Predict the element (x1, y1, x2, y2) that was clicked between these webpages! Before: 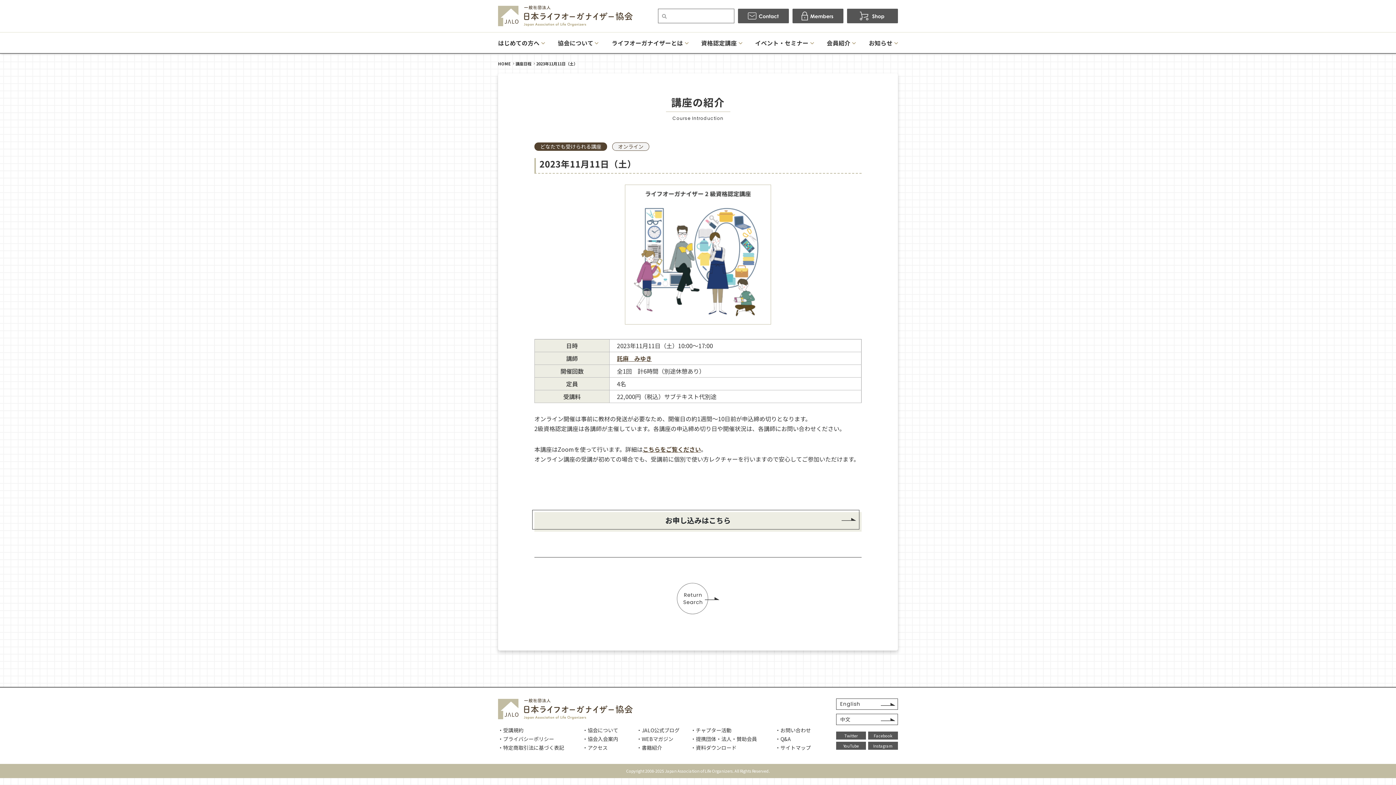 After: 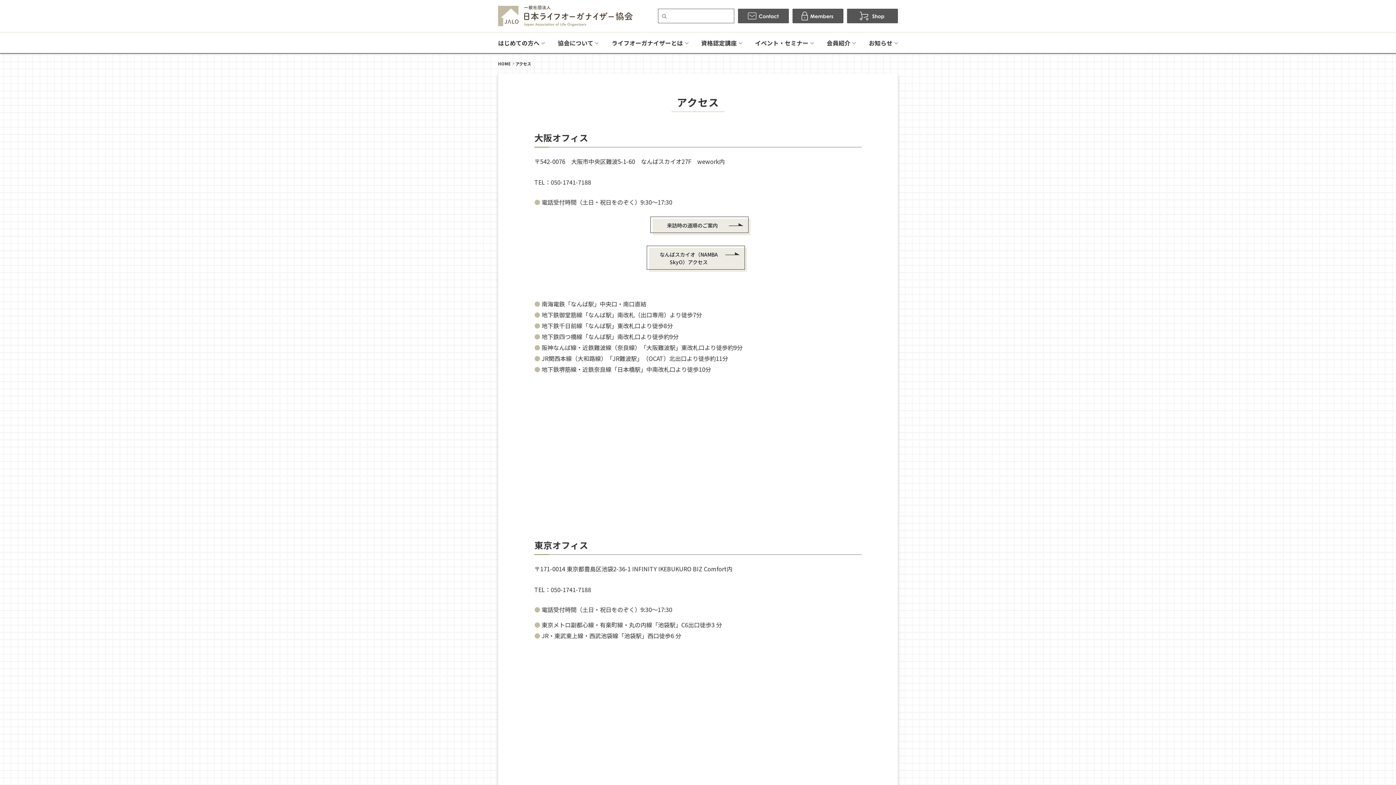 Action: label: ・アクセス bbox: (582, 744, 636, 751)